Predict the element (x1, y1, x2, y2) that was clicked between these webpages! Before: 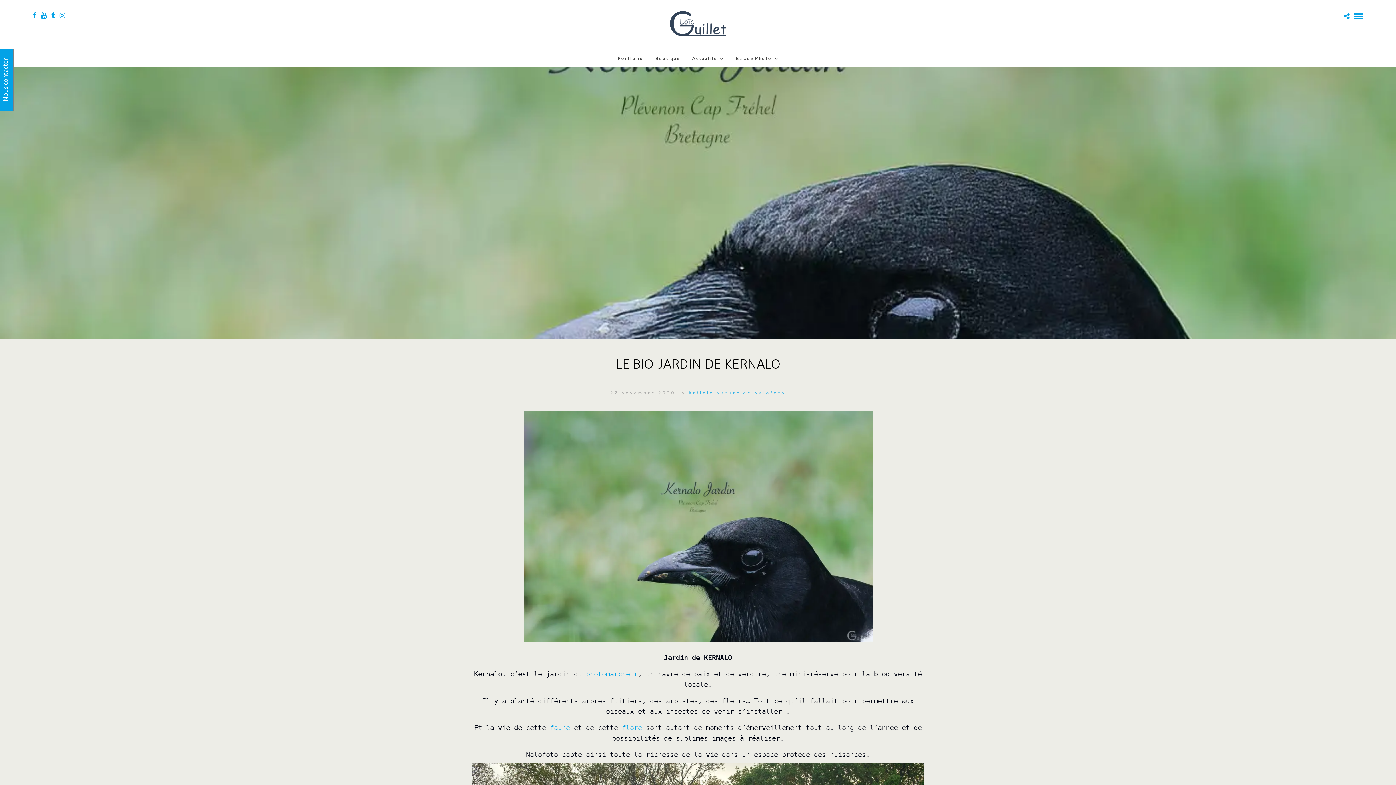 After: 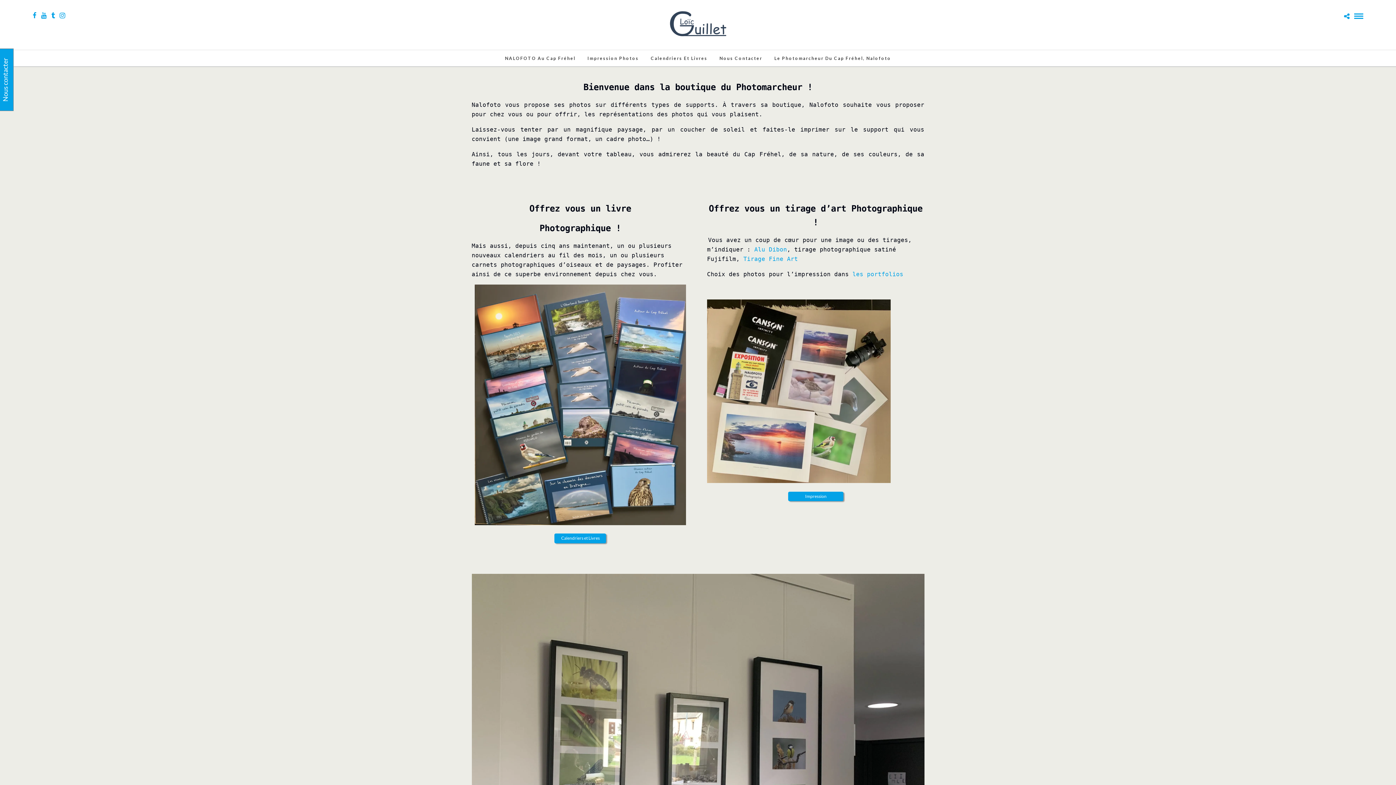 Action: bbox: (650, 50, 685, 66) label: Boutique